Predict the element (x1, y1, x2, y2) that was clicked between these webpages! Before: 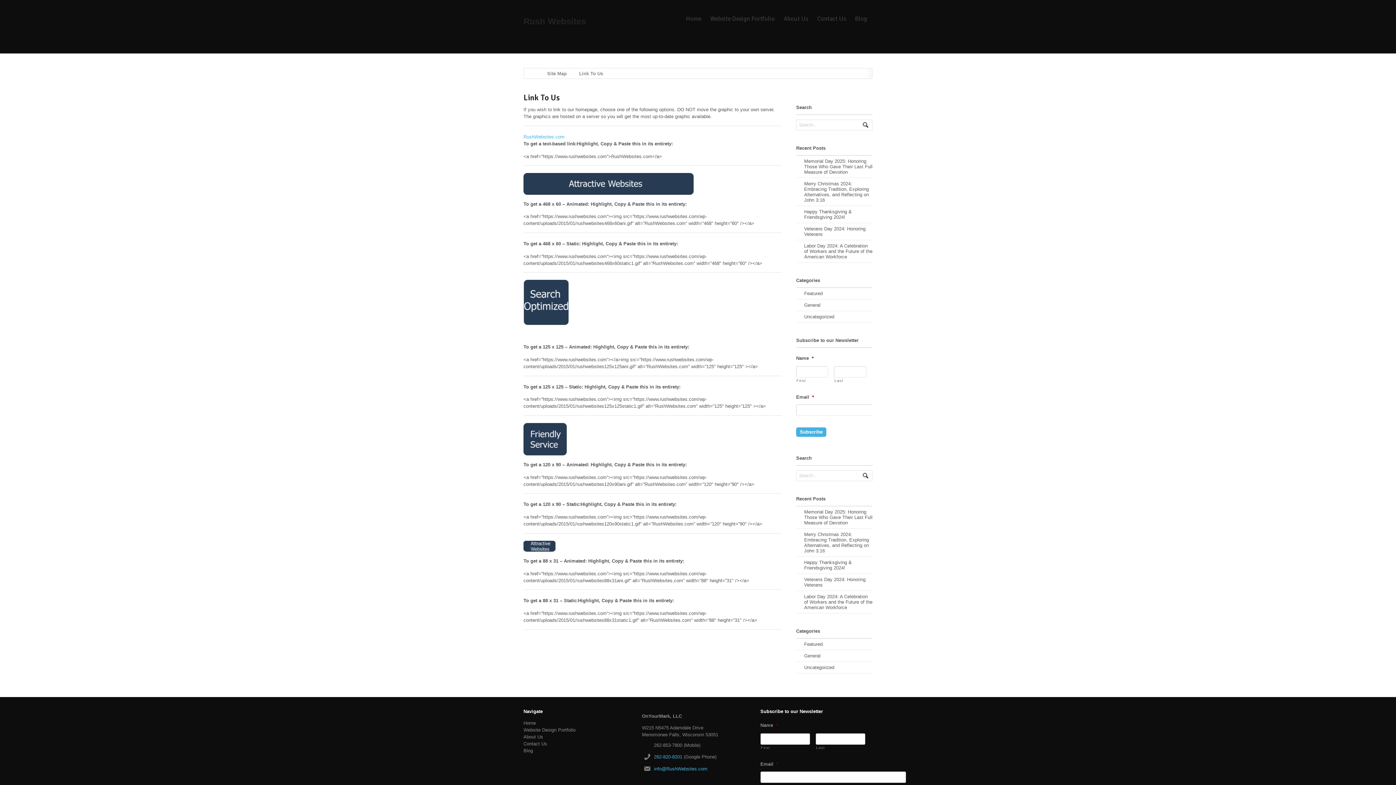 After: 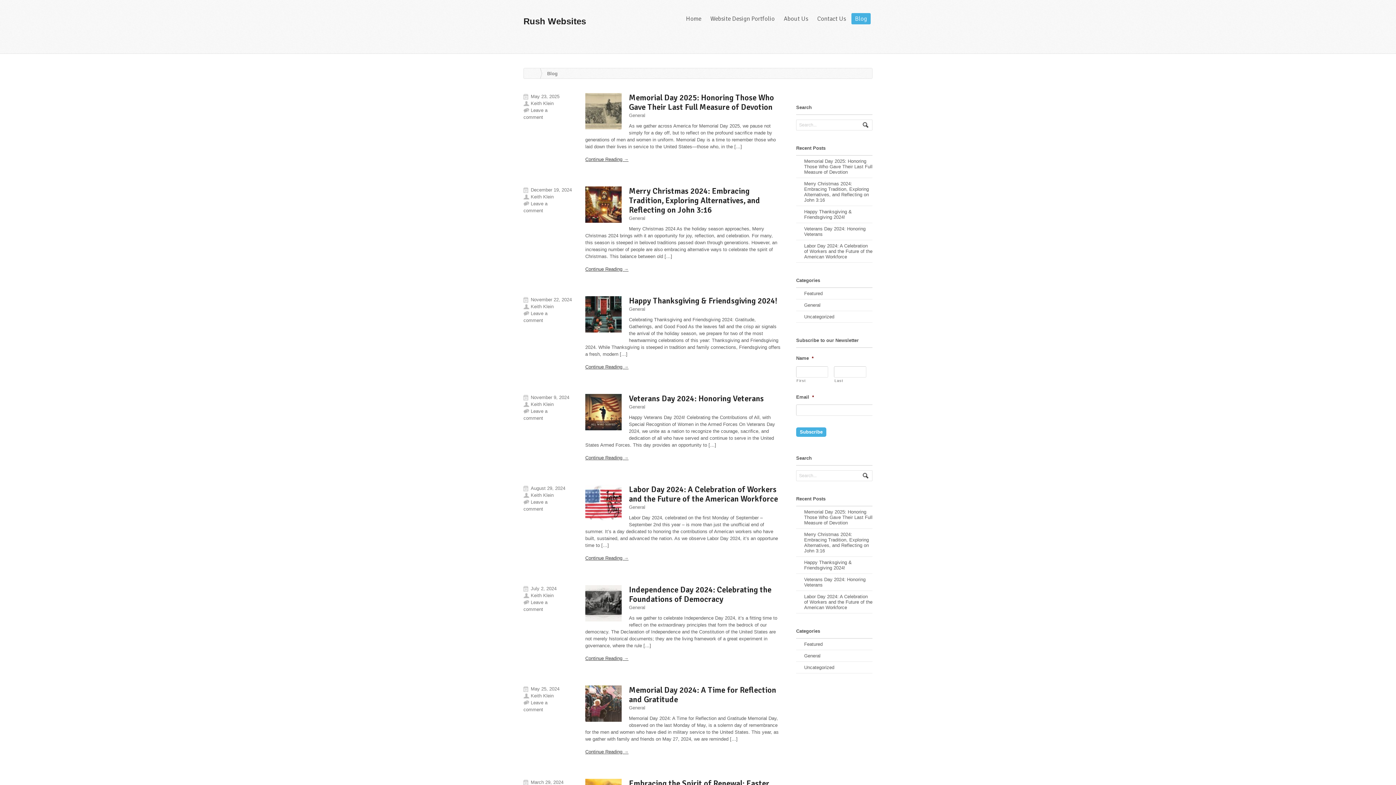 Action: bbox: (851, 13, 870, 24) label: Blog